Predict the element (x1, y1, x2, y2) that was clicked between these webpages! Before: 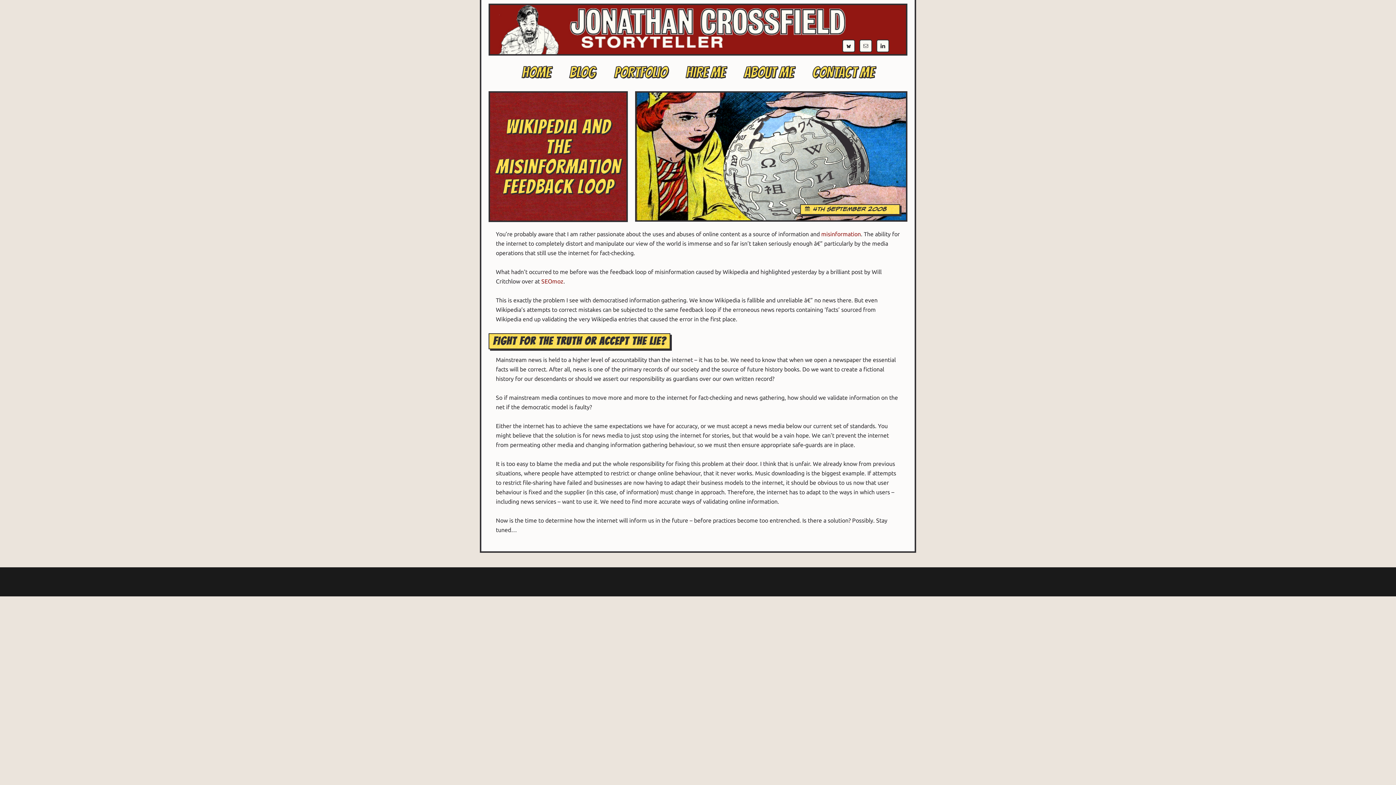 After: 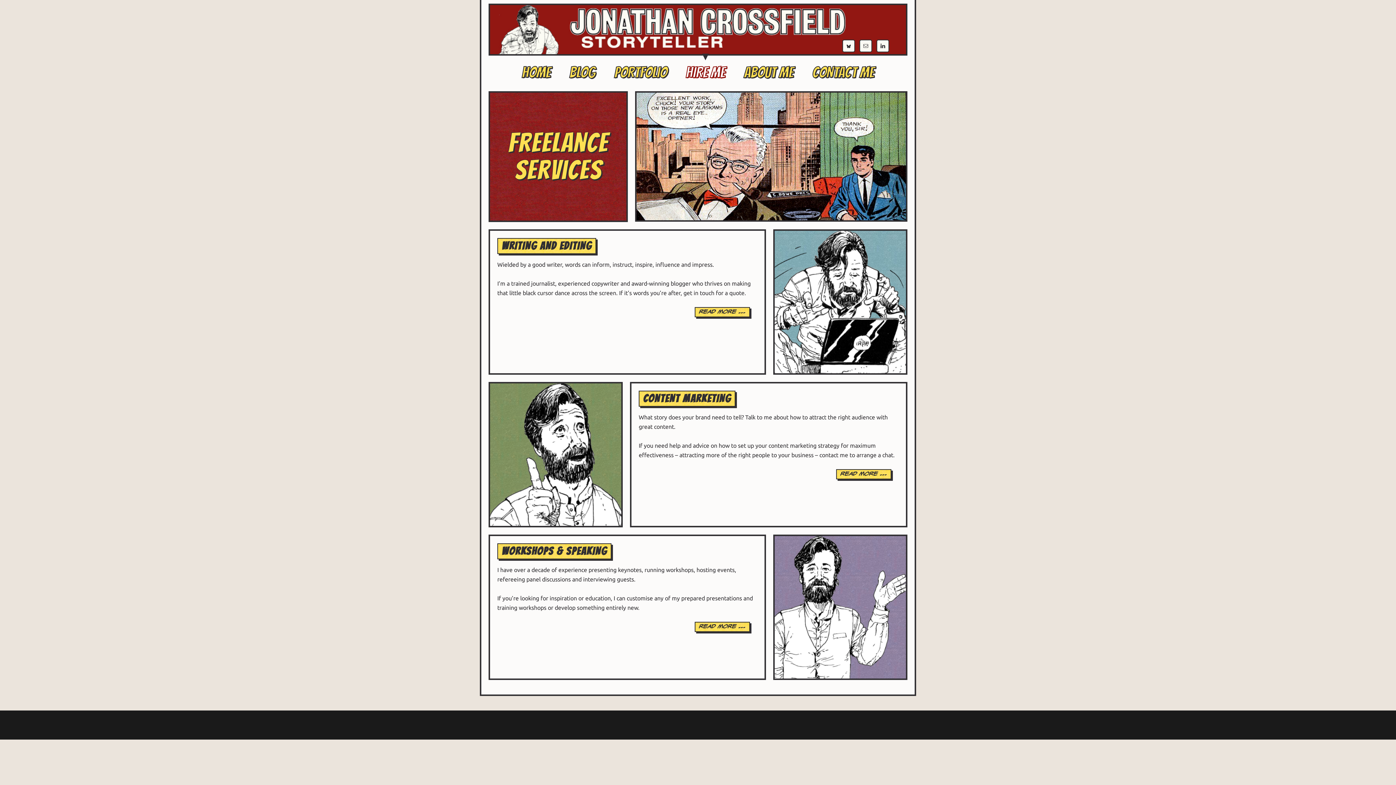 Action: bbox: (677, 55, 734, 90) label: HIRE ME